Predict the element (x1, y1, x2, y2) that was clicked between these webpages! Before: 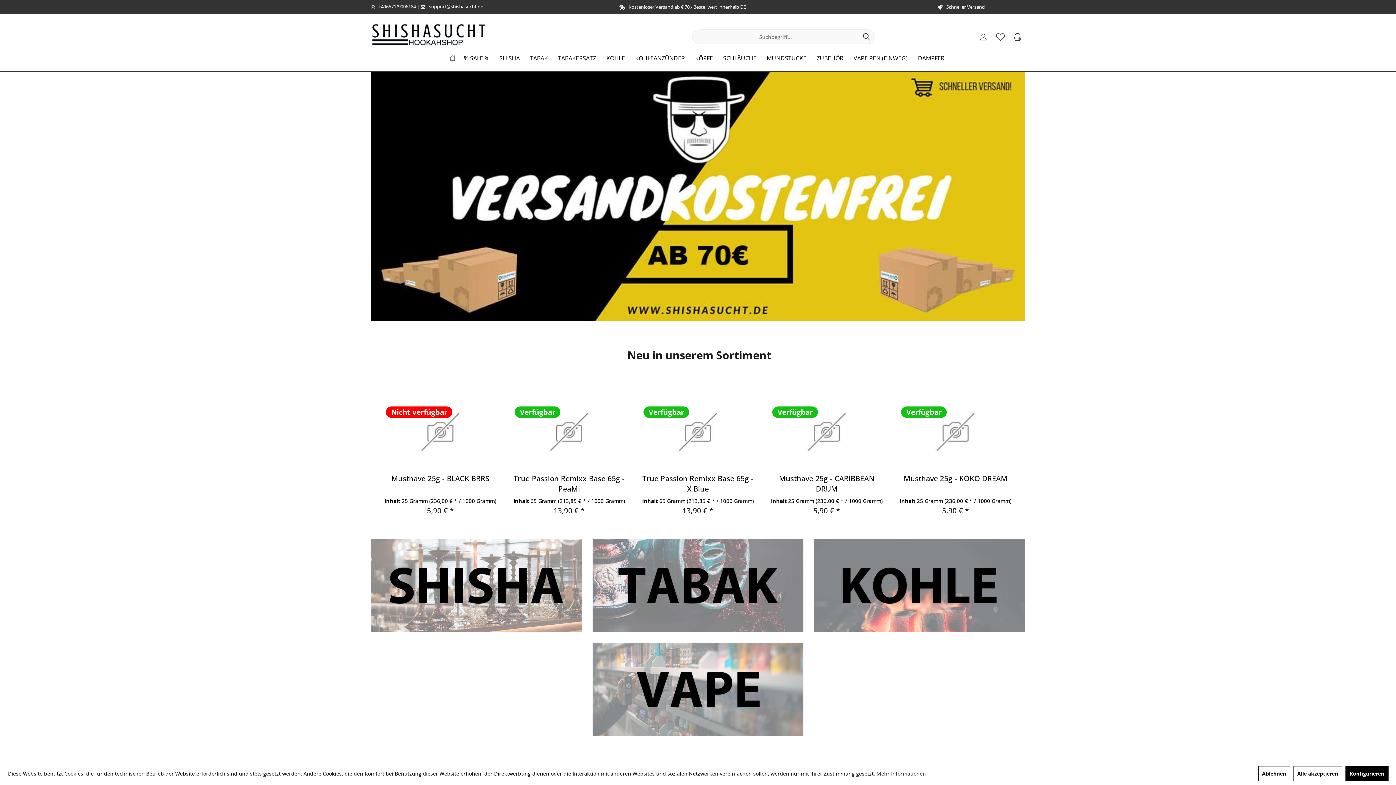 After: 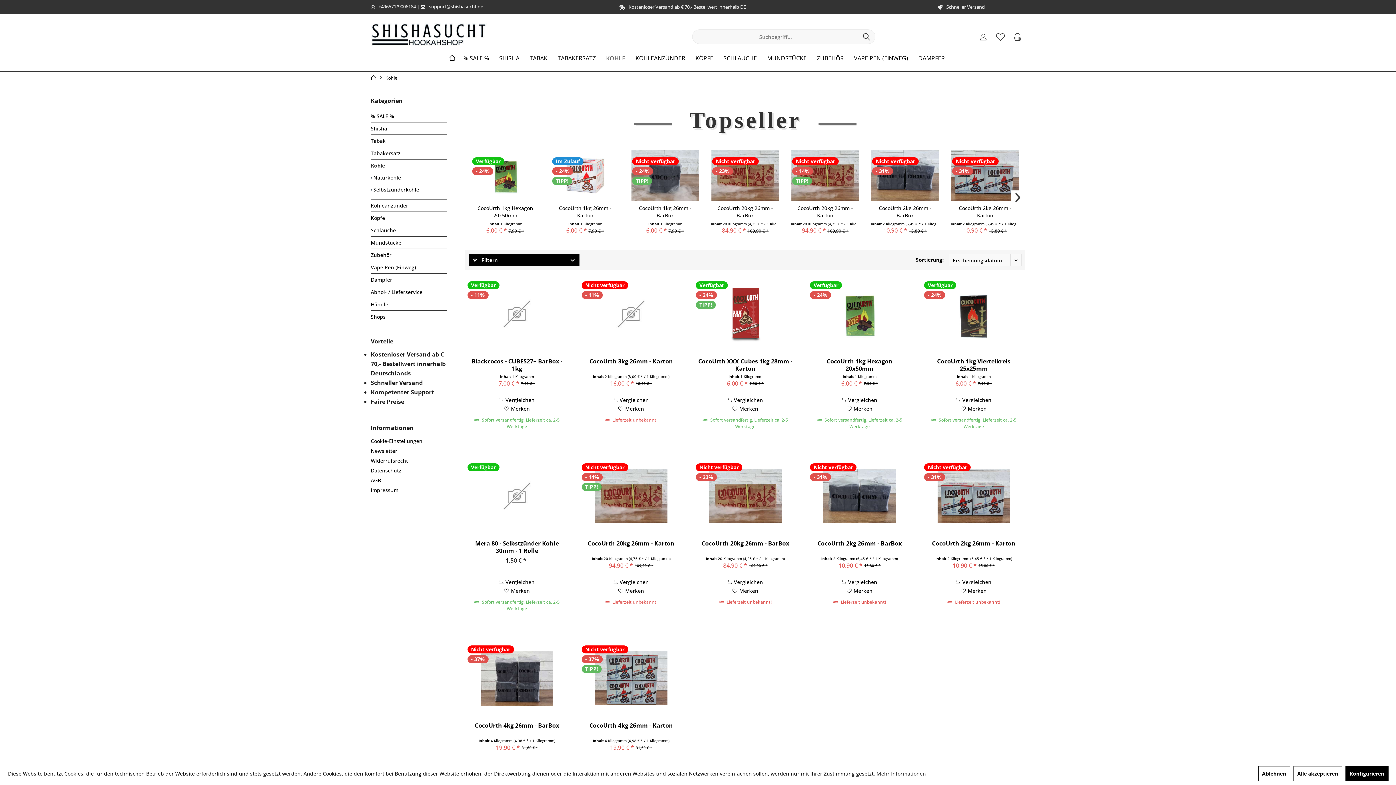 Action: label: Kohle bbox: (601, 52, 630, 64)